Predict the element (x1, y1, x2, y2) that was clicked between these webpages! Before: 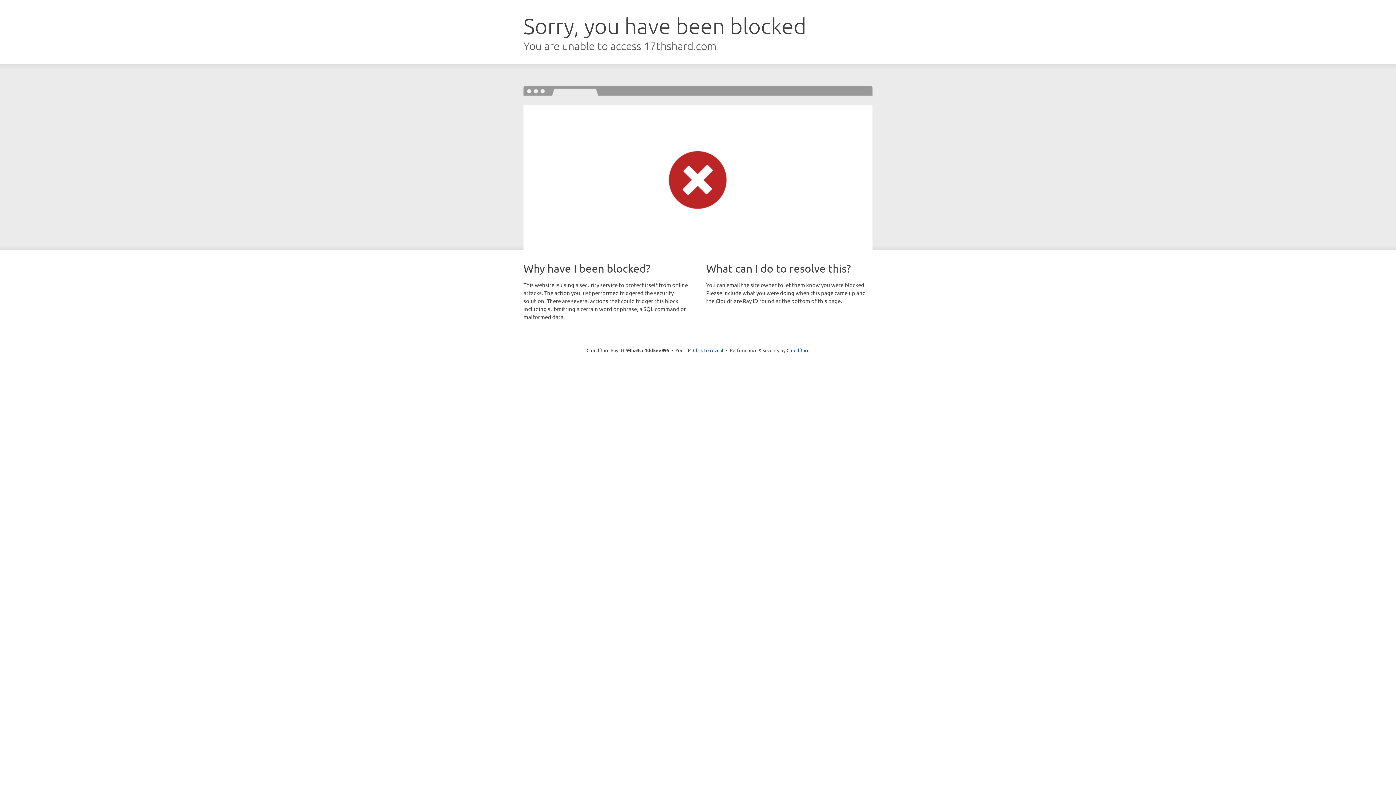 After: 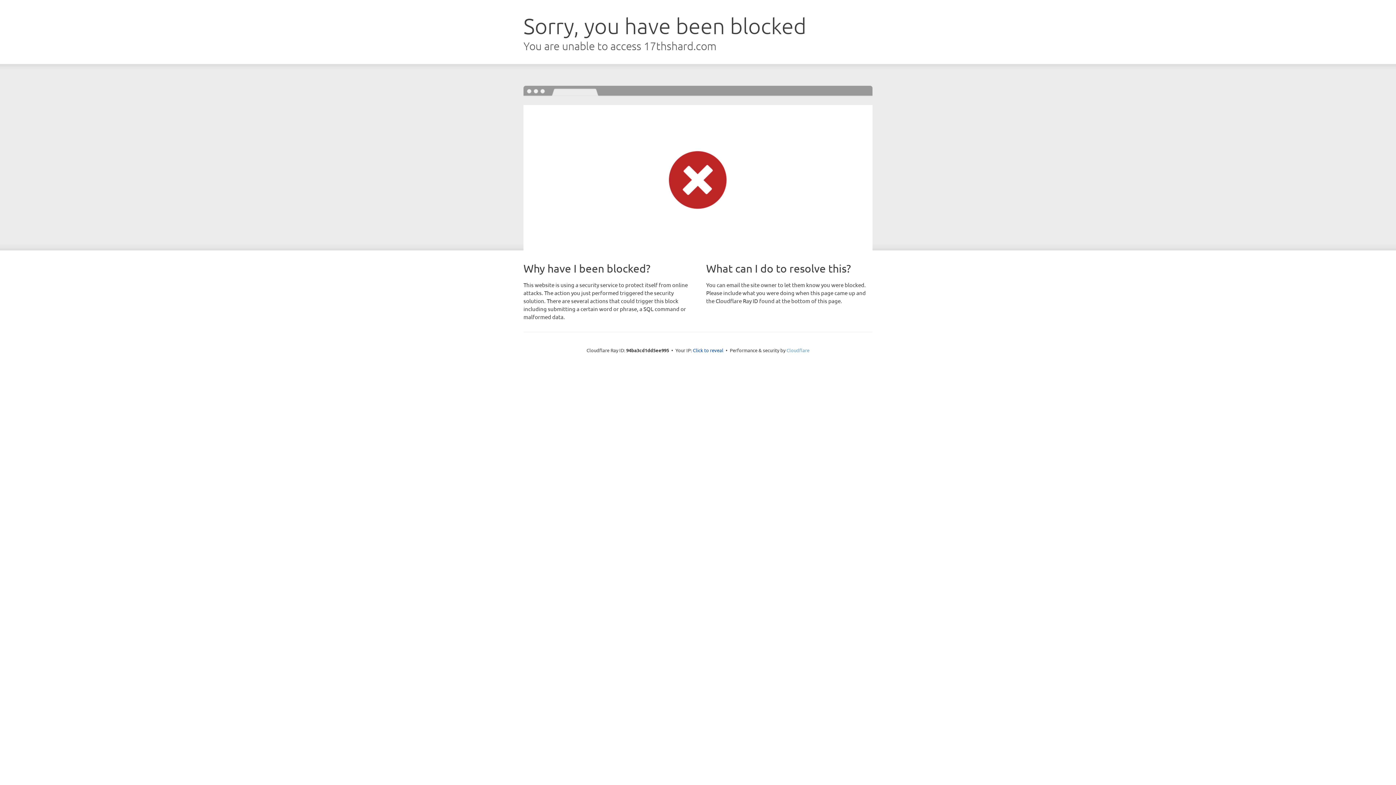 Action: bbox: (786, 347, 809, 353) label: Cloudflare